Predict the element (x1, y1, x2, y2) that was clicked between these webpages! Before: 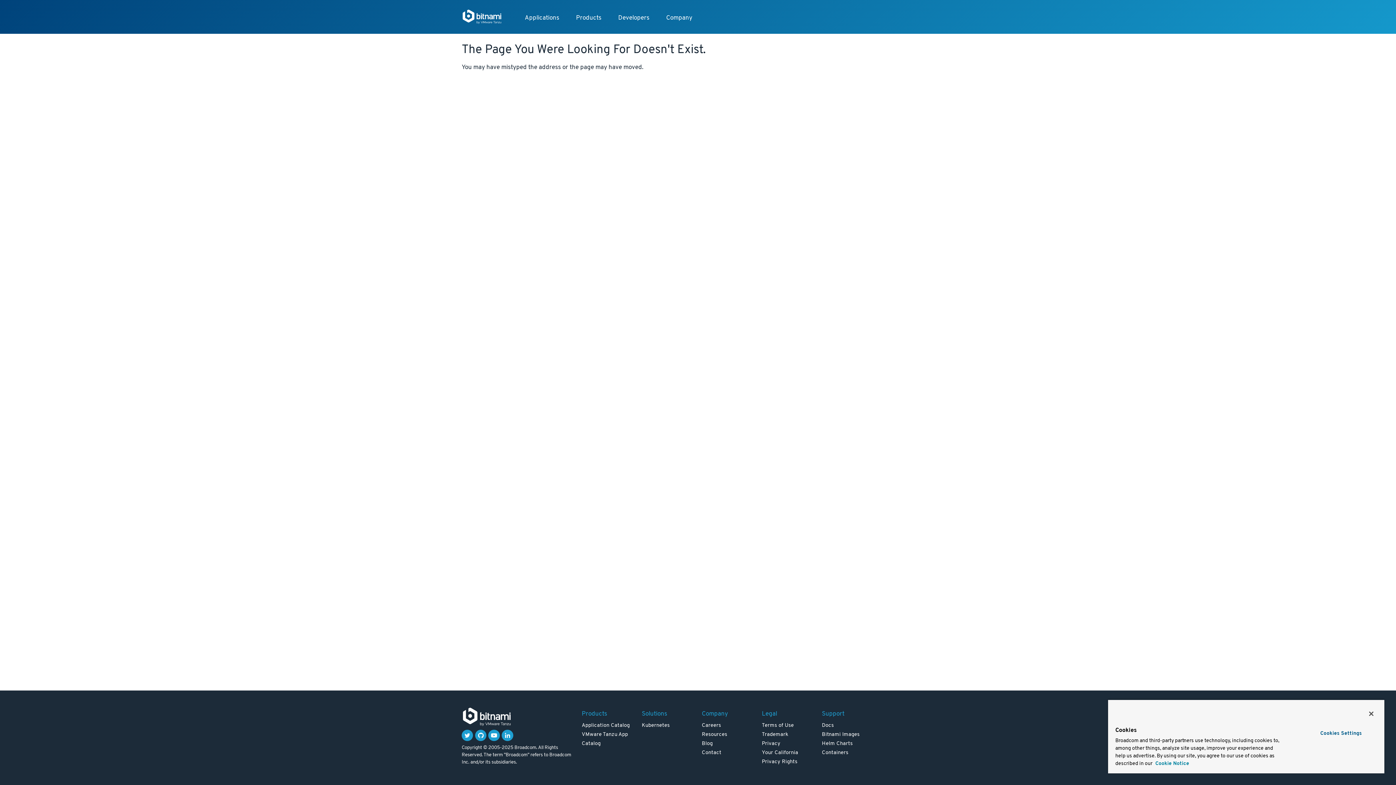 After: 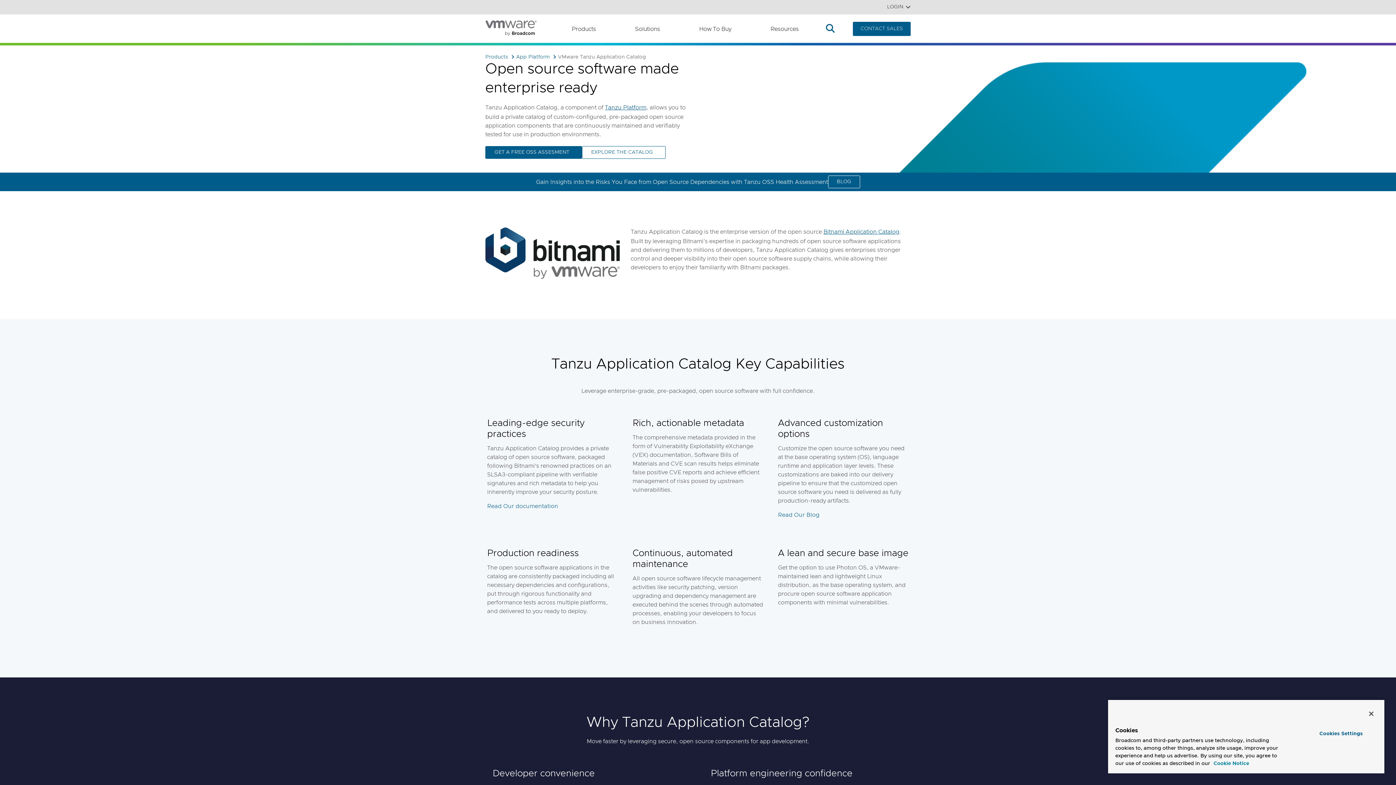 Action: label: Resources bbox: (702, 731, 727, 738)